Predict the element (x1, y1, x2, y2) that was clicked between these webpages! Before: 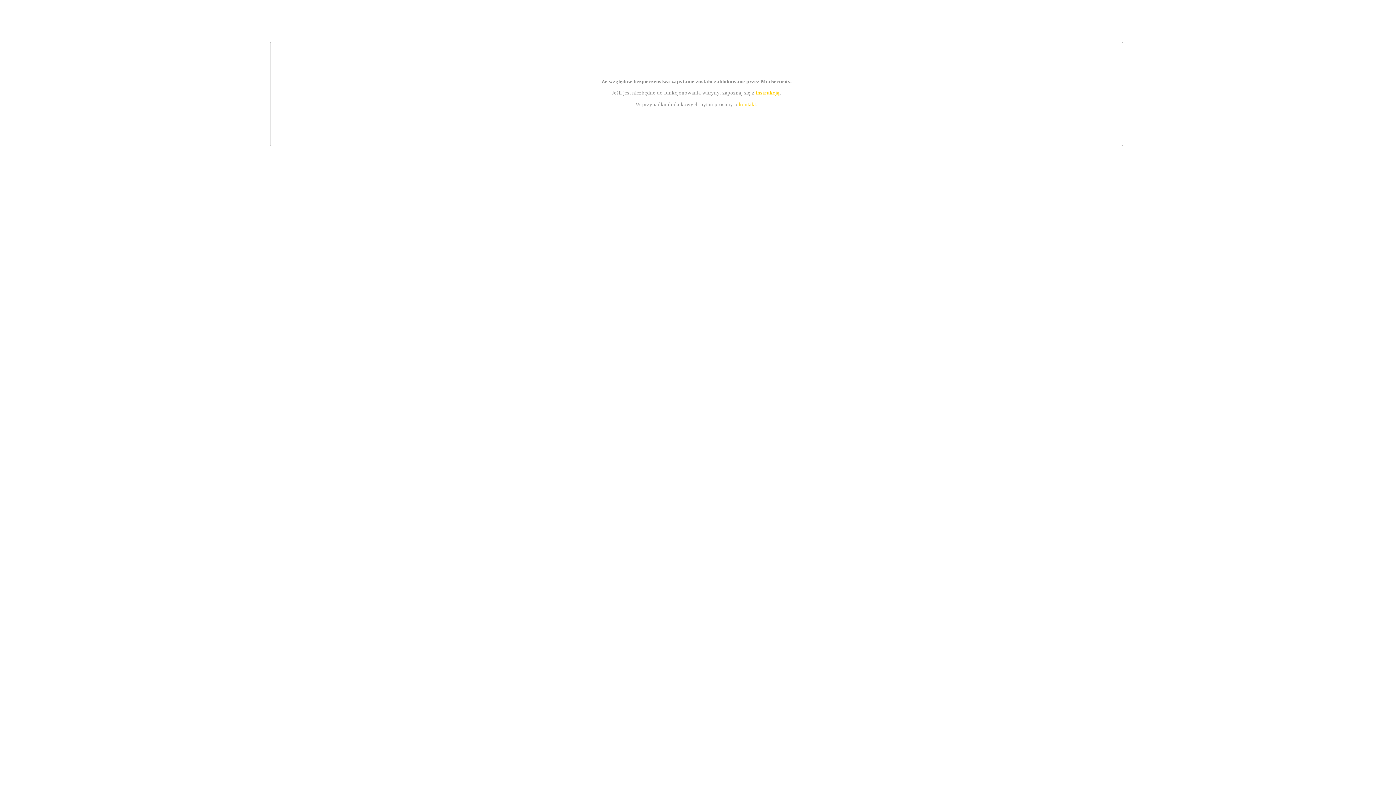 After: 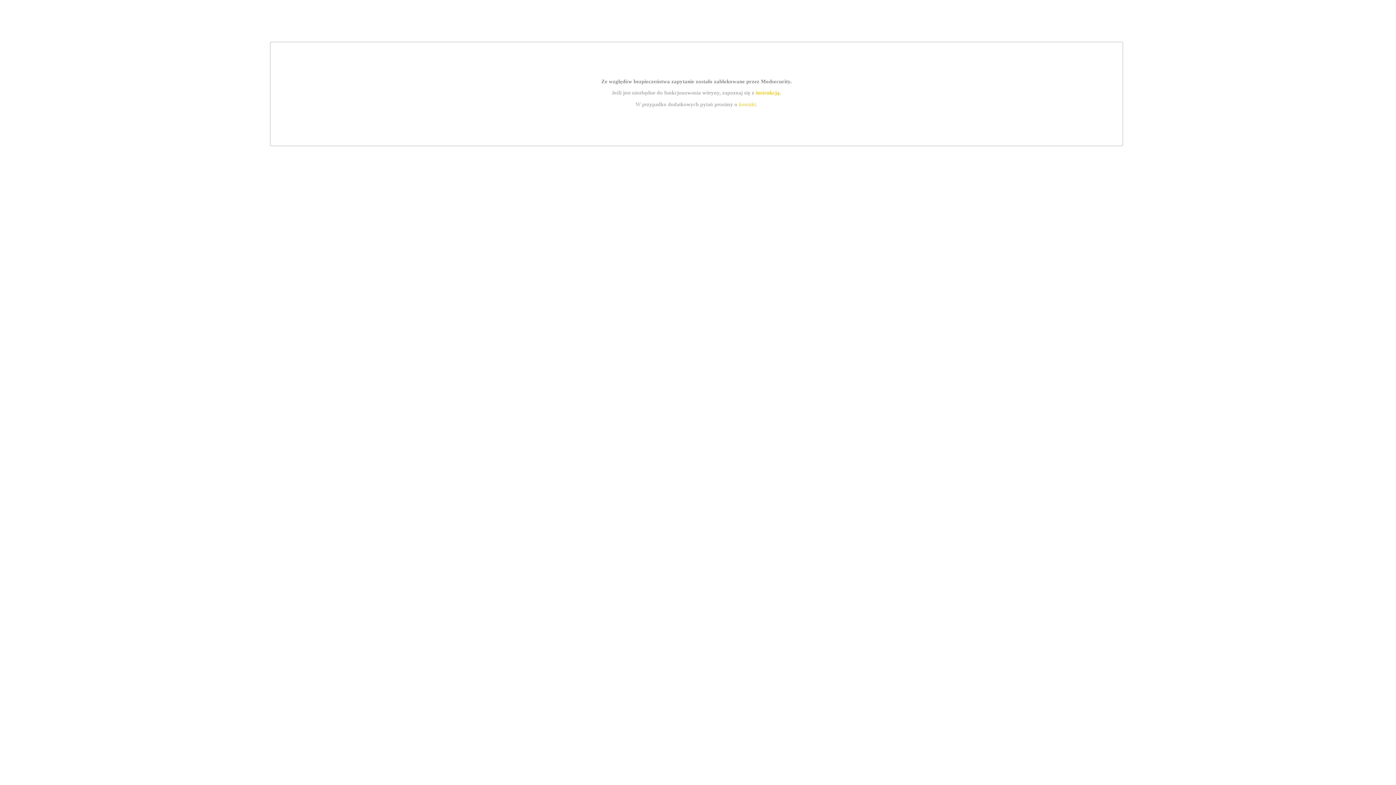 Action: bbox: (739, 101, 756, 107) label: kontakt